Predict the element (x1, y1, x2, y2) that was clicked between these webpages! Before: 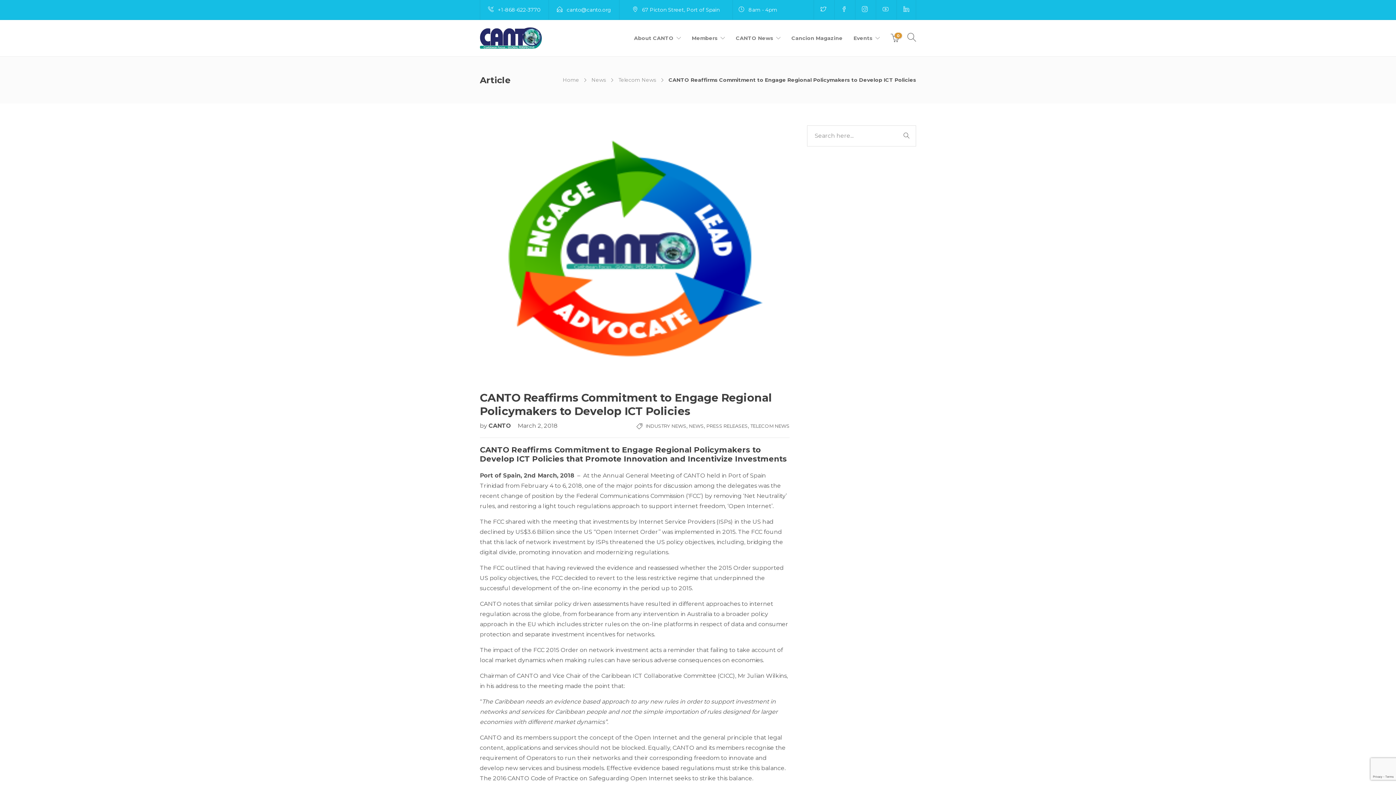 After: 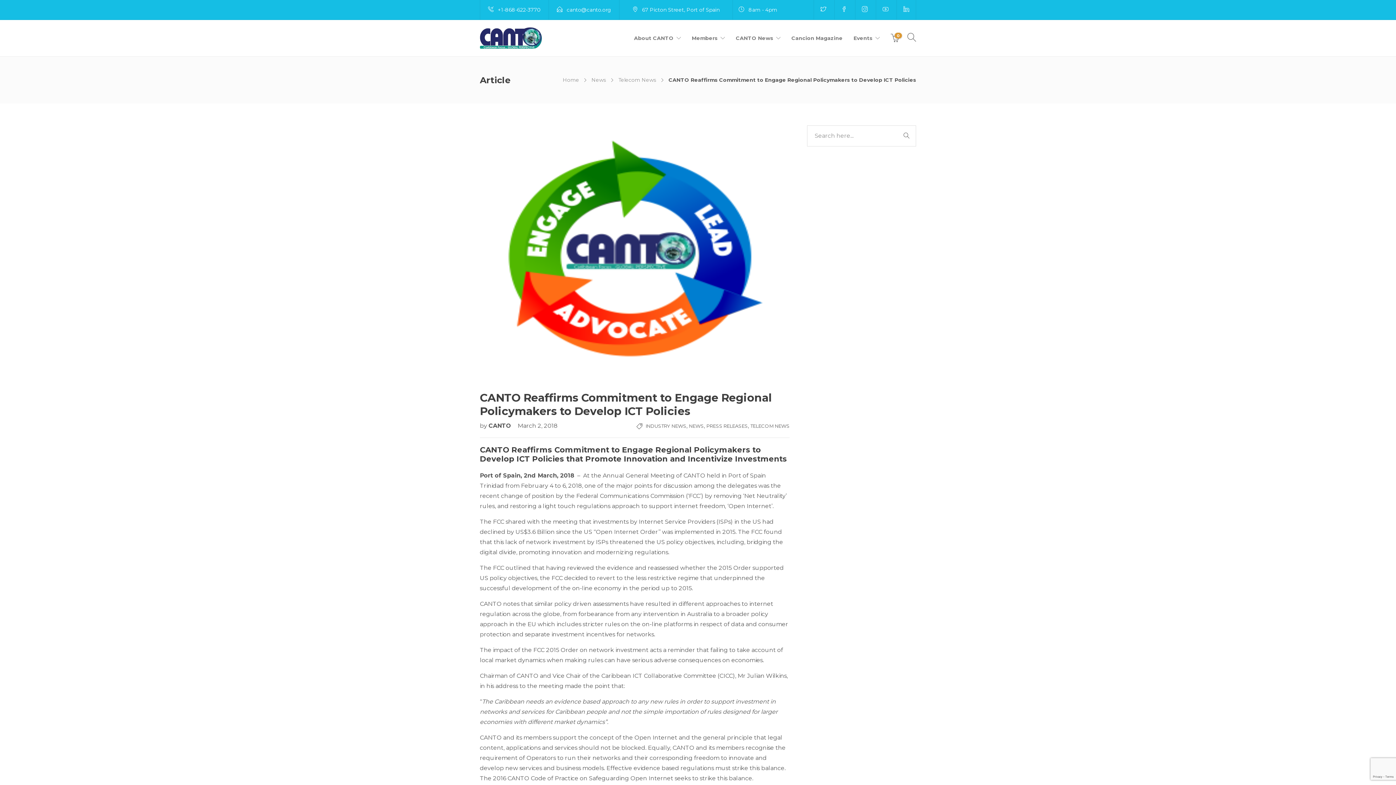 Action: bbox: (480, 385, 789, 418) label: CANTO Reaffirms Commitment to Engage Regional Policymakers to Develop ICT Policies